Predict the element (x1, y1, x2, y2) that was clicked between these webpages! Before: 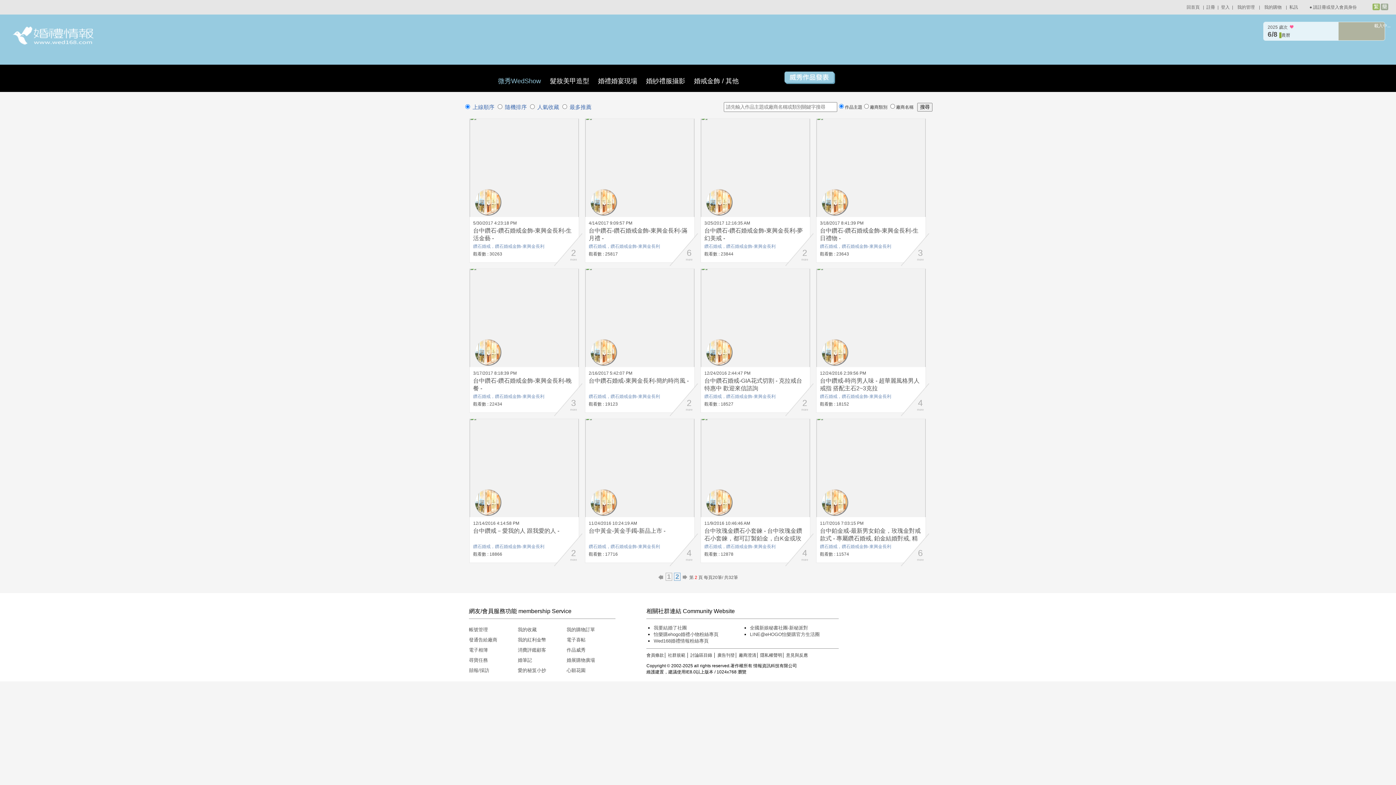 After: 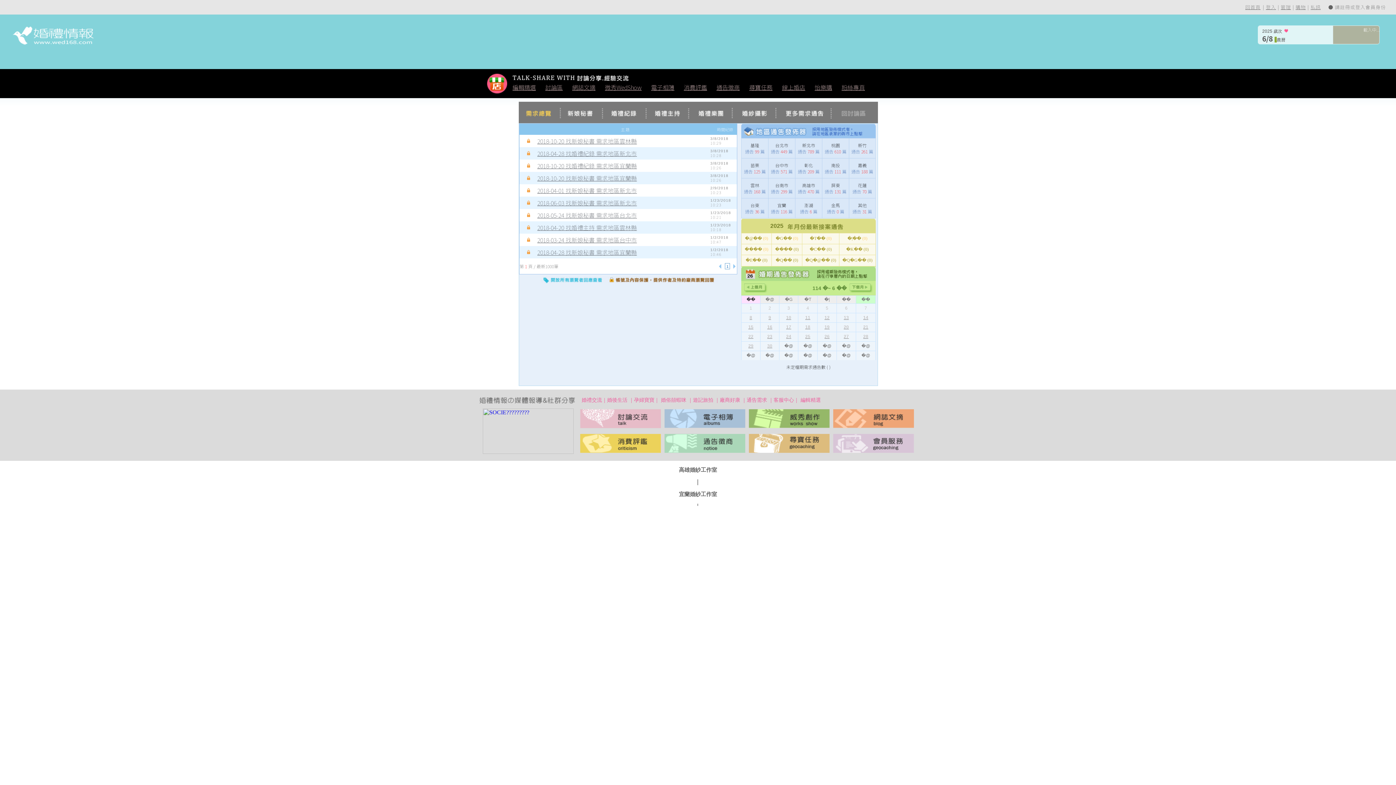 Action: label: 發通告給廠商 bbox: (469, 637, 497, 642)